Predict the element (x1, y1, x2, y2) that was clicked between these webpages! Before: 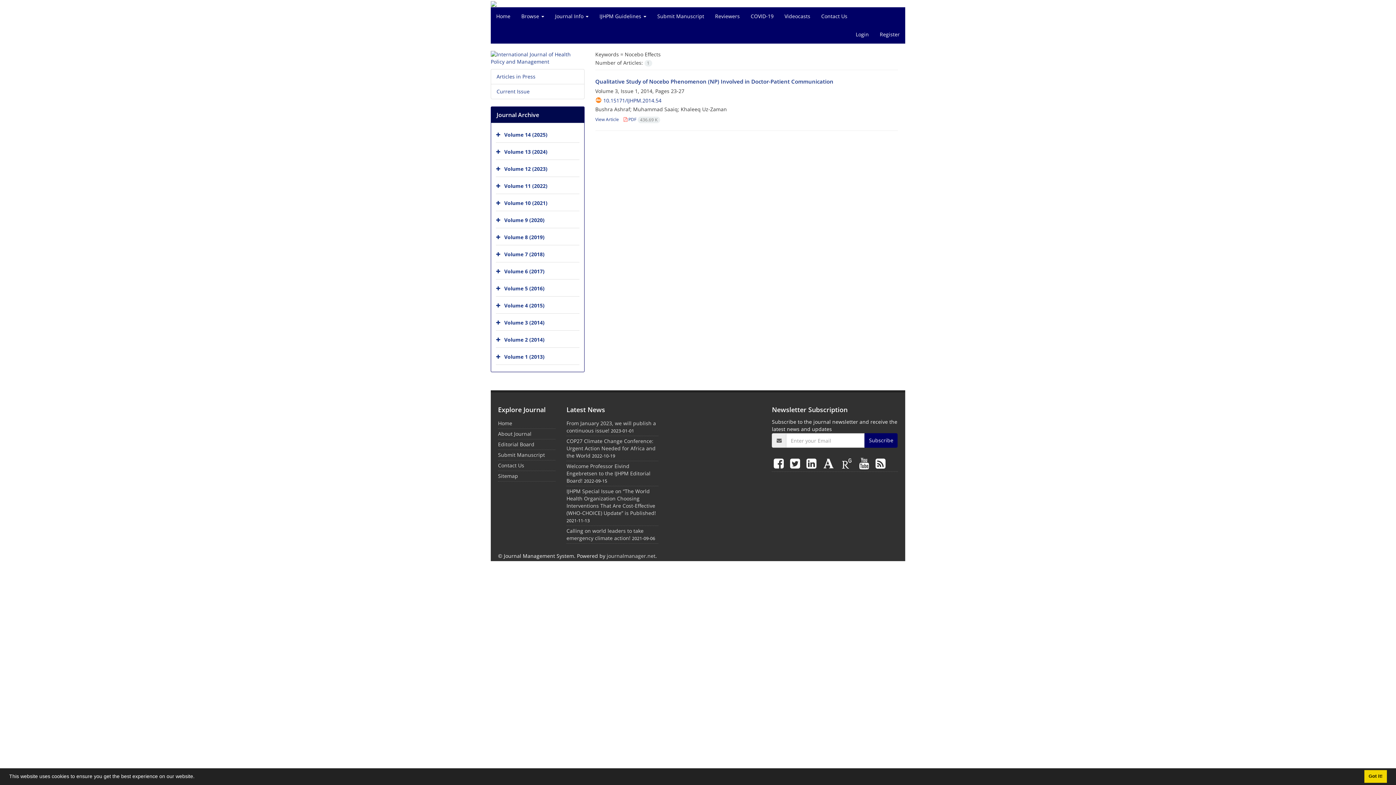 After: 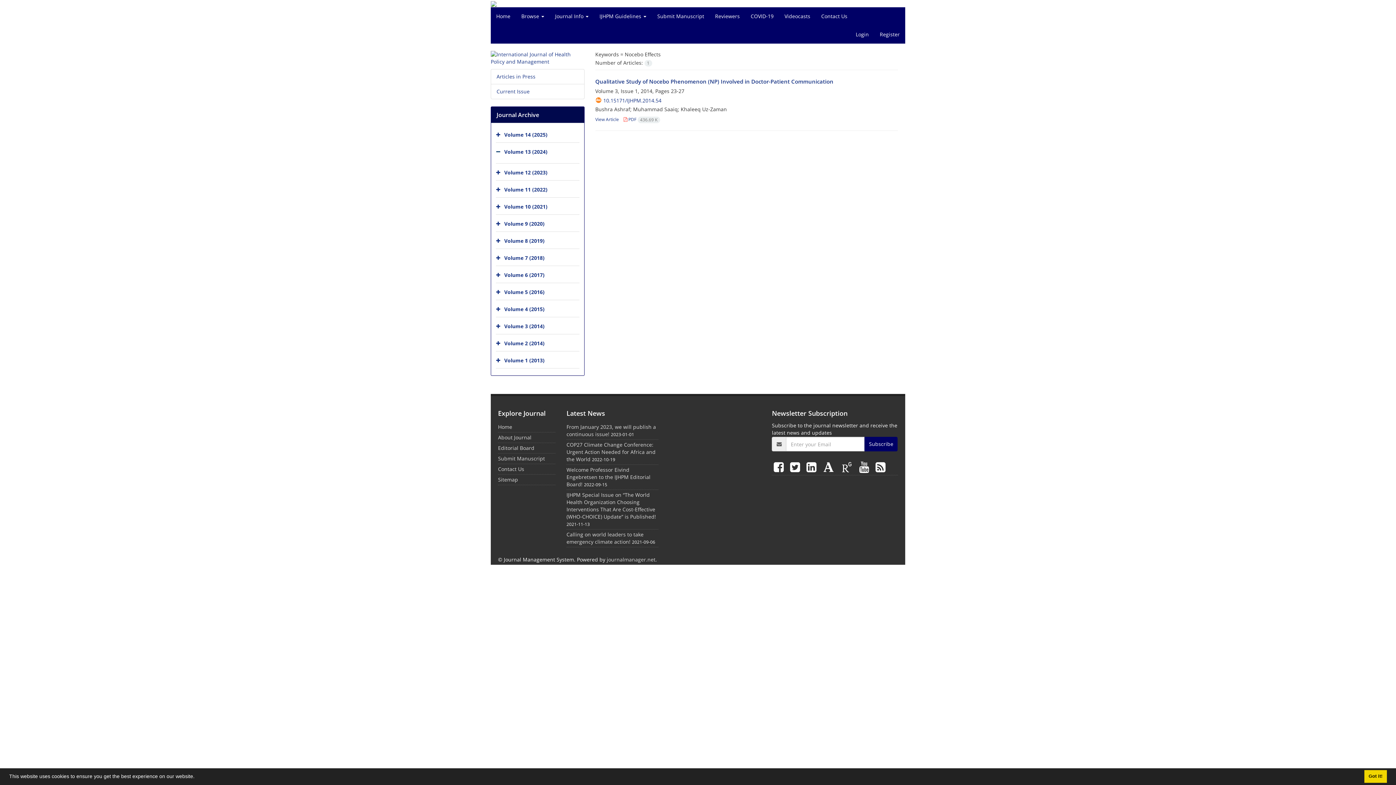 Action: bbox: (496, 145, 502, 159)